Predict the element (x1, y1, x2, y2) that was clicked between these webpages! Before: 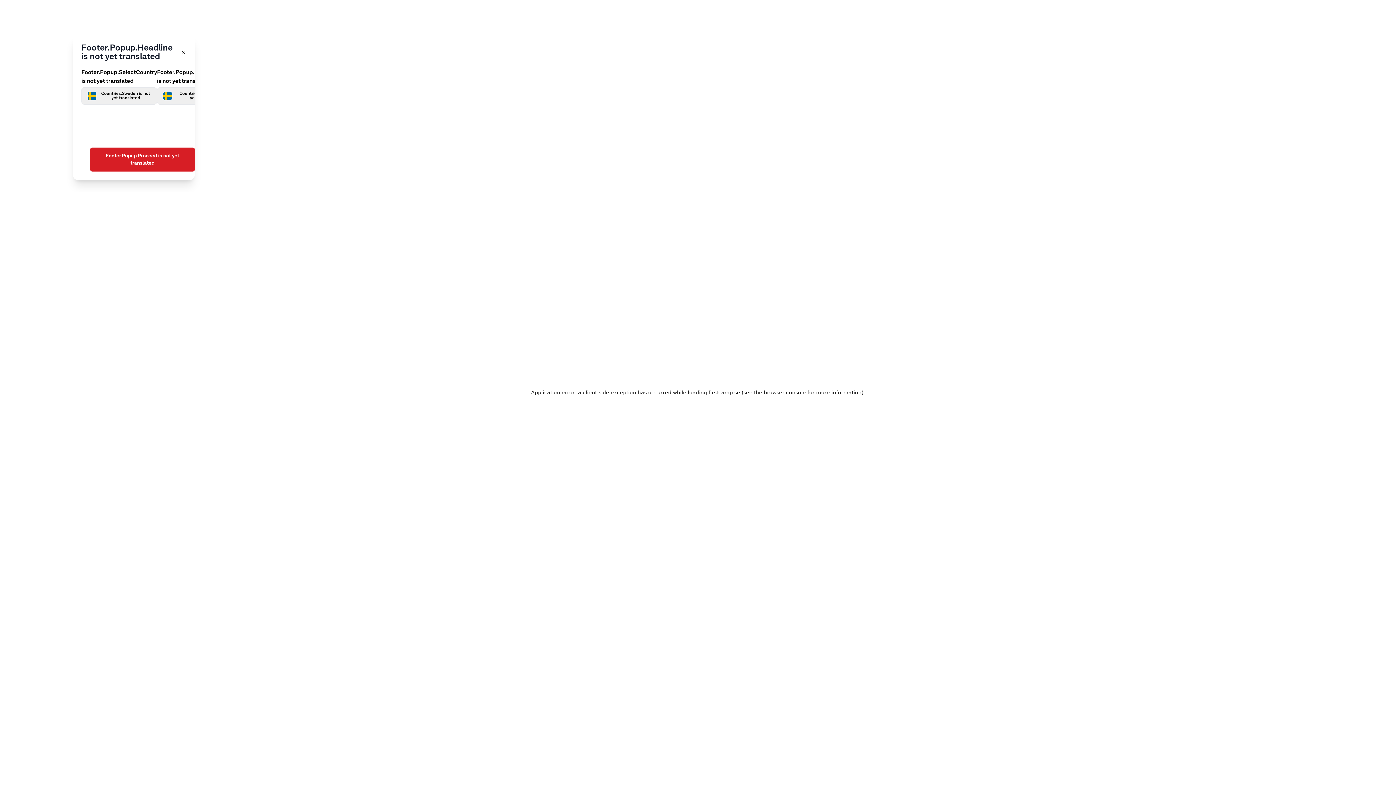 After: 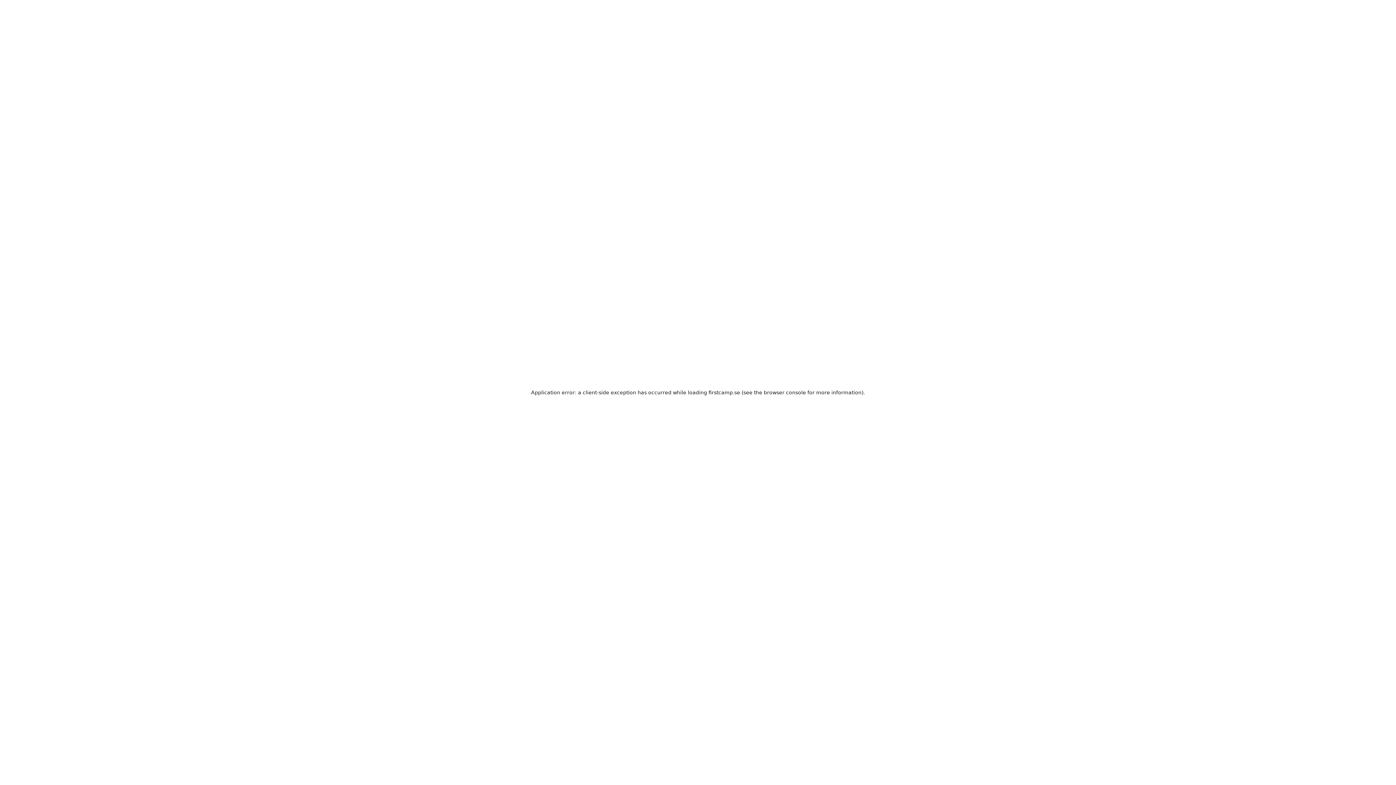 Action: label: Footer.Popup.Proceed is not yet translated bbox: (90, 147, 194, 171)